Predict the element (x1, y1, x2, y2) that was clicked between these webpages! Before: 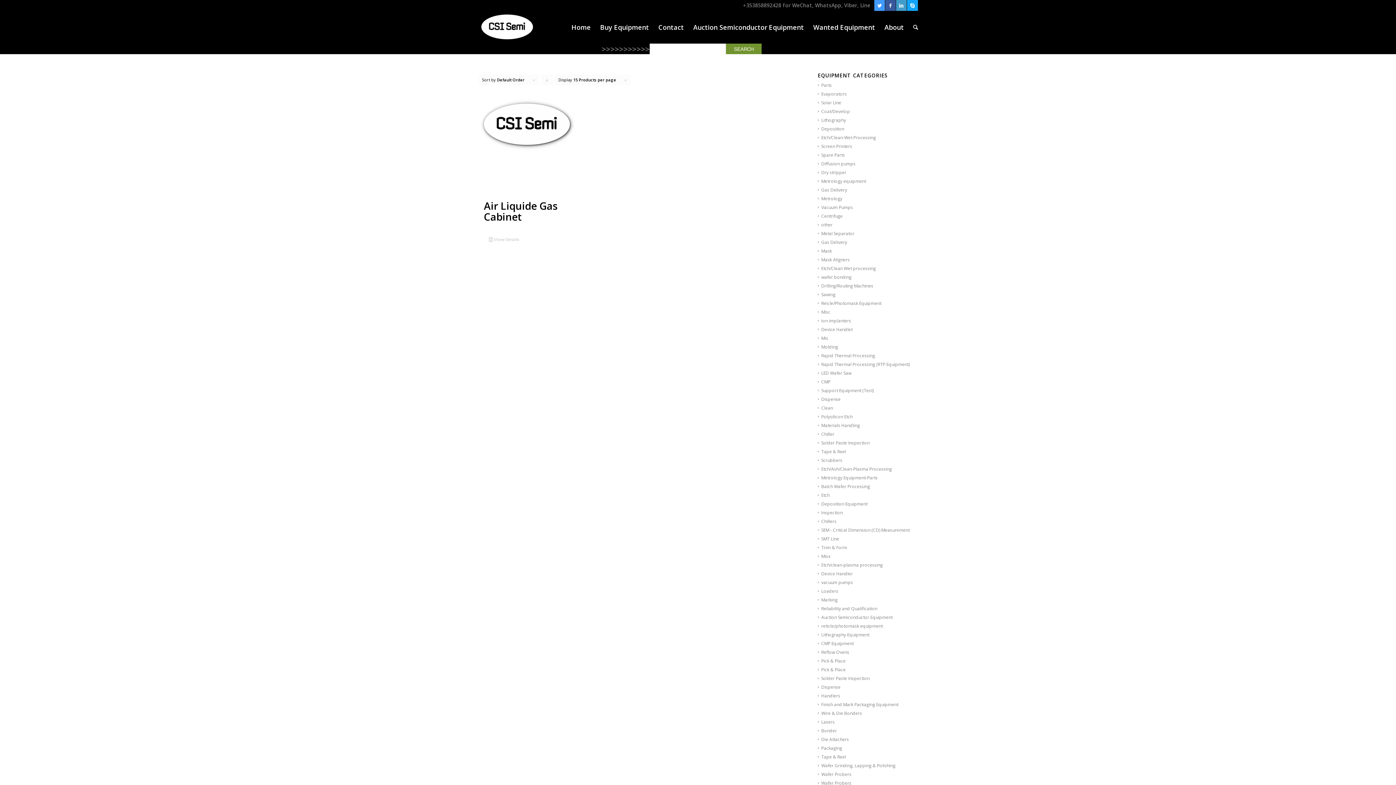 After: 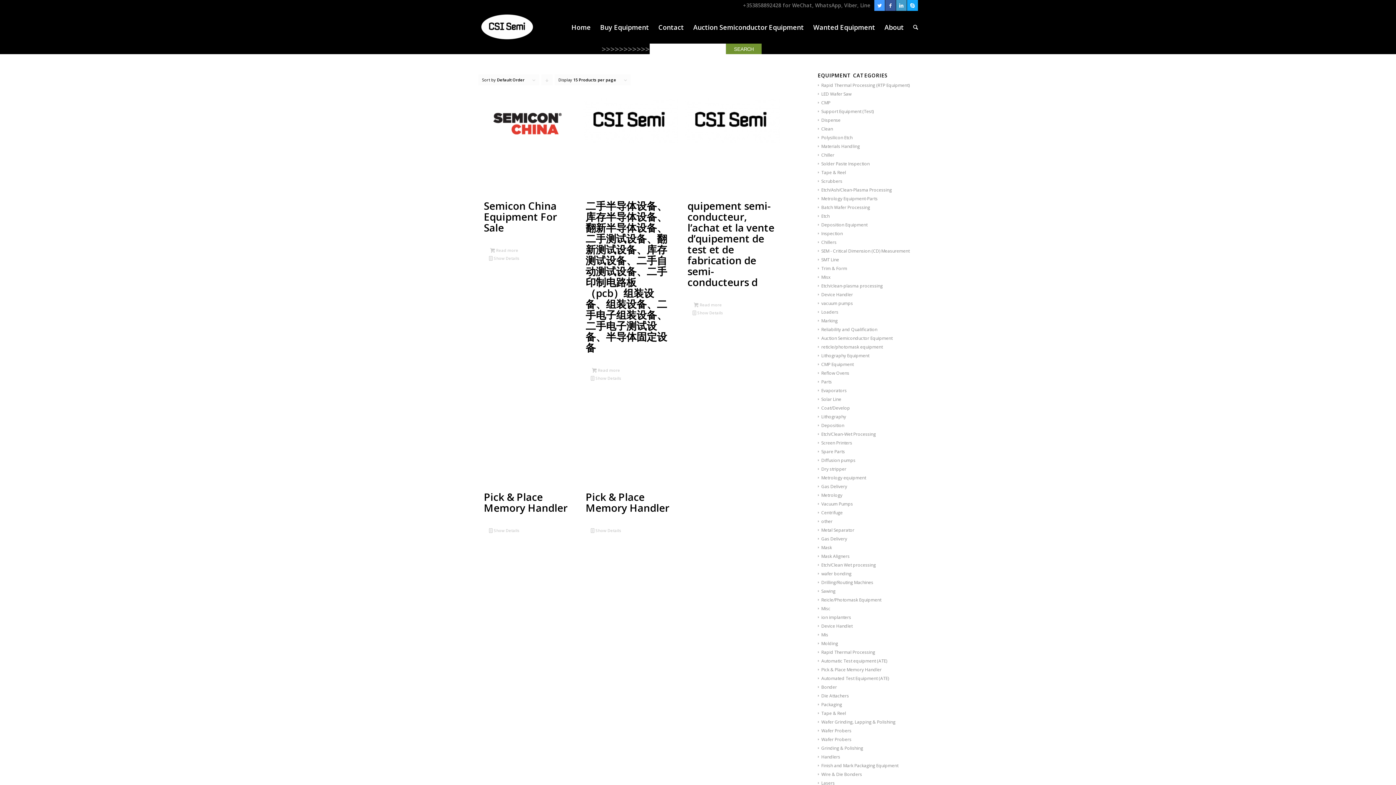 Action: bbox: (818, 326, 852, 332) label: Device Handlet